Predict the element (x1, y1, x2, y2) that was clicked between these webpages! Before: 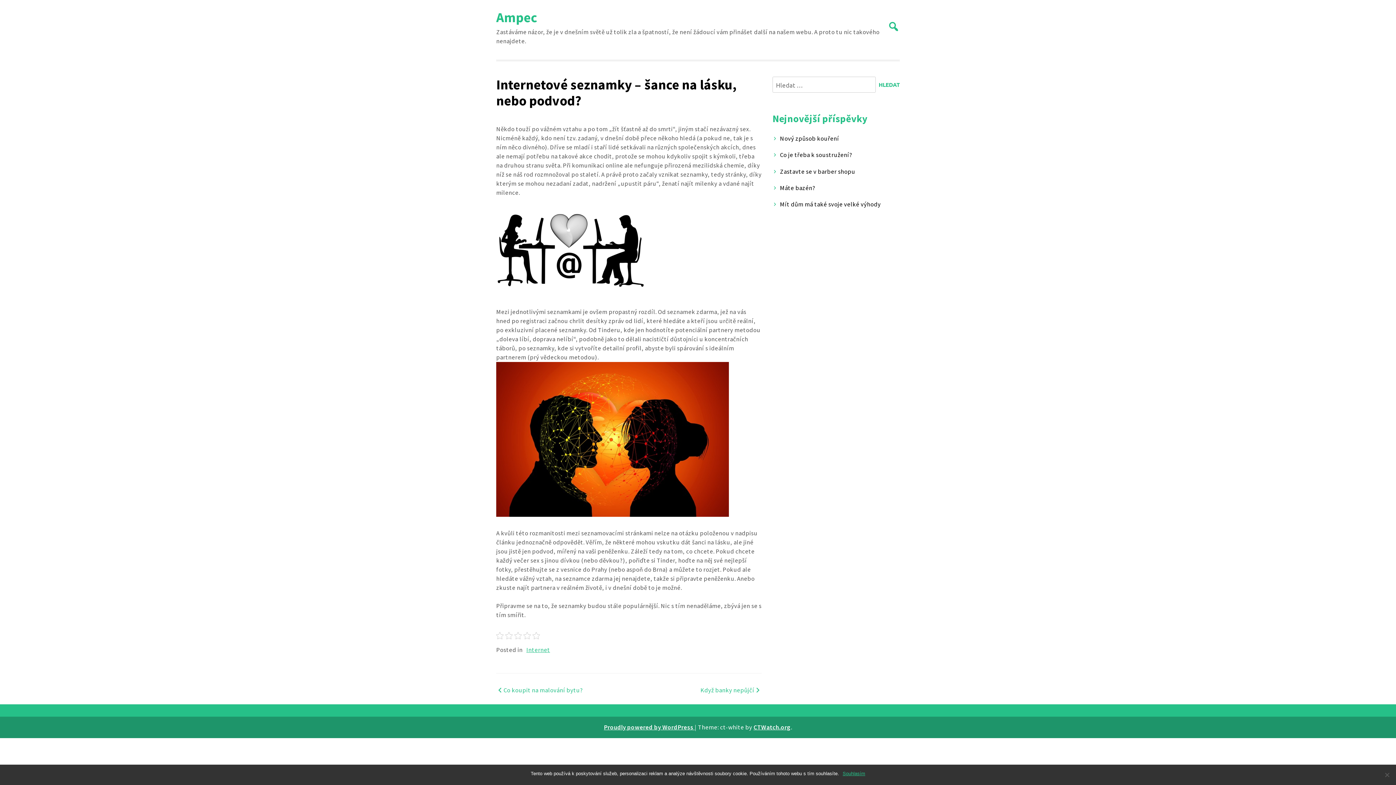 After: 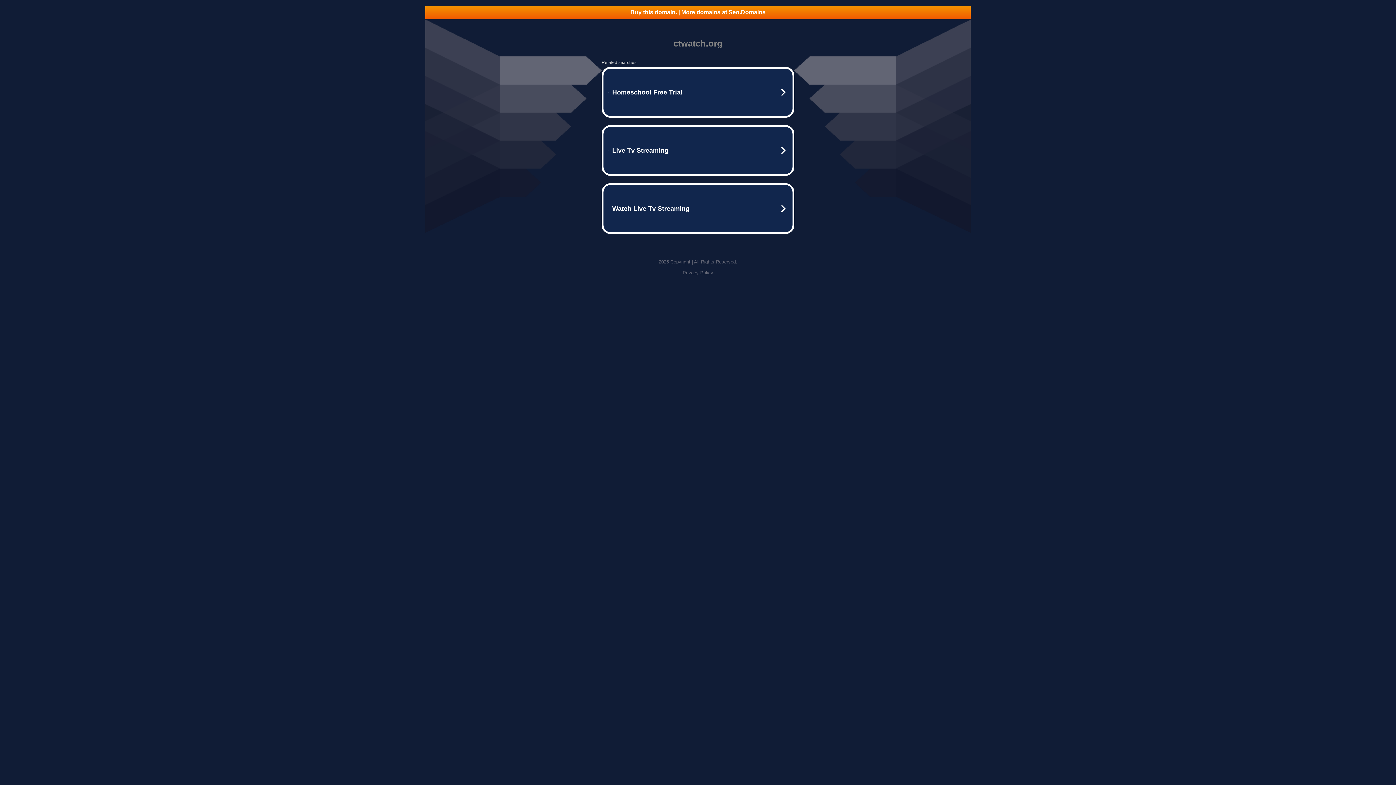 Action: bbox: (753, 723, 791, 731) label: CTWatch.org